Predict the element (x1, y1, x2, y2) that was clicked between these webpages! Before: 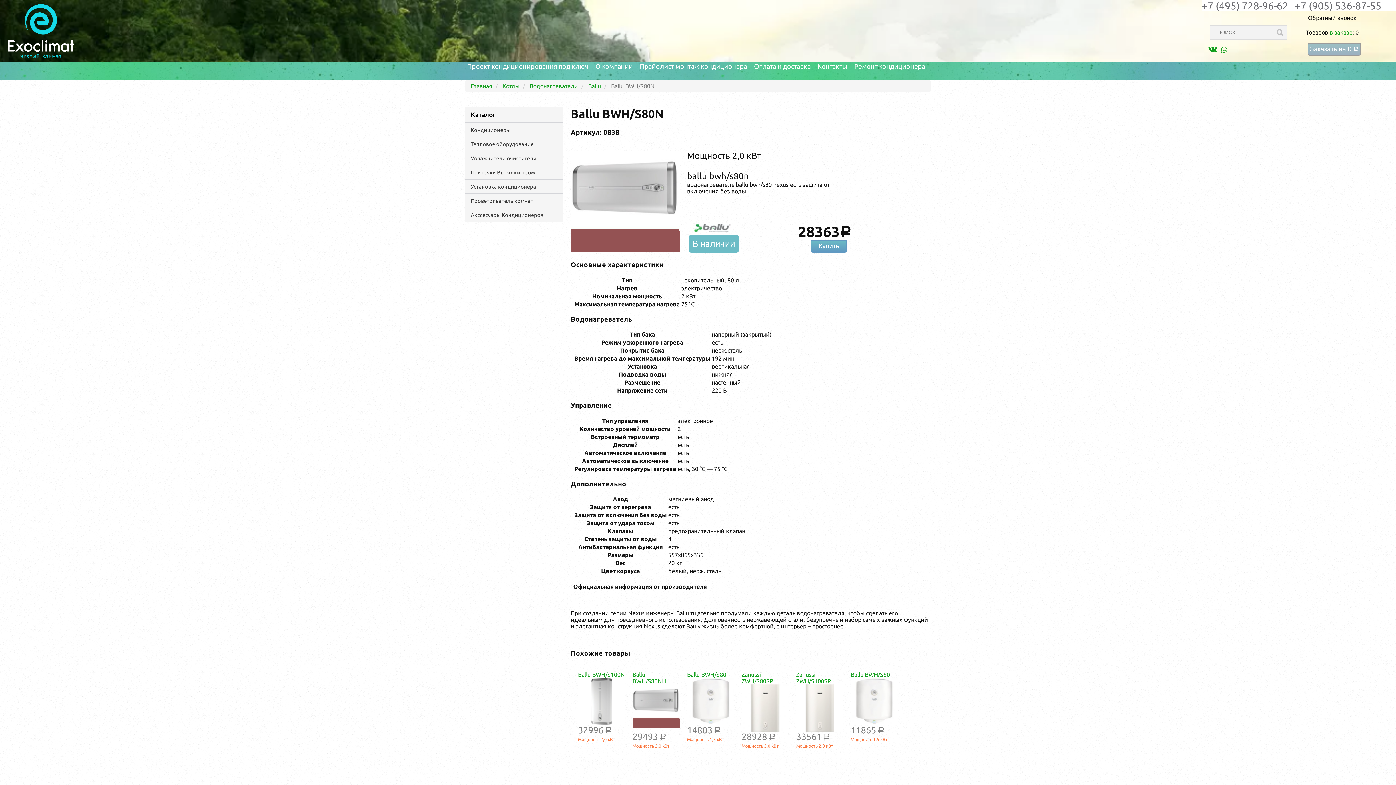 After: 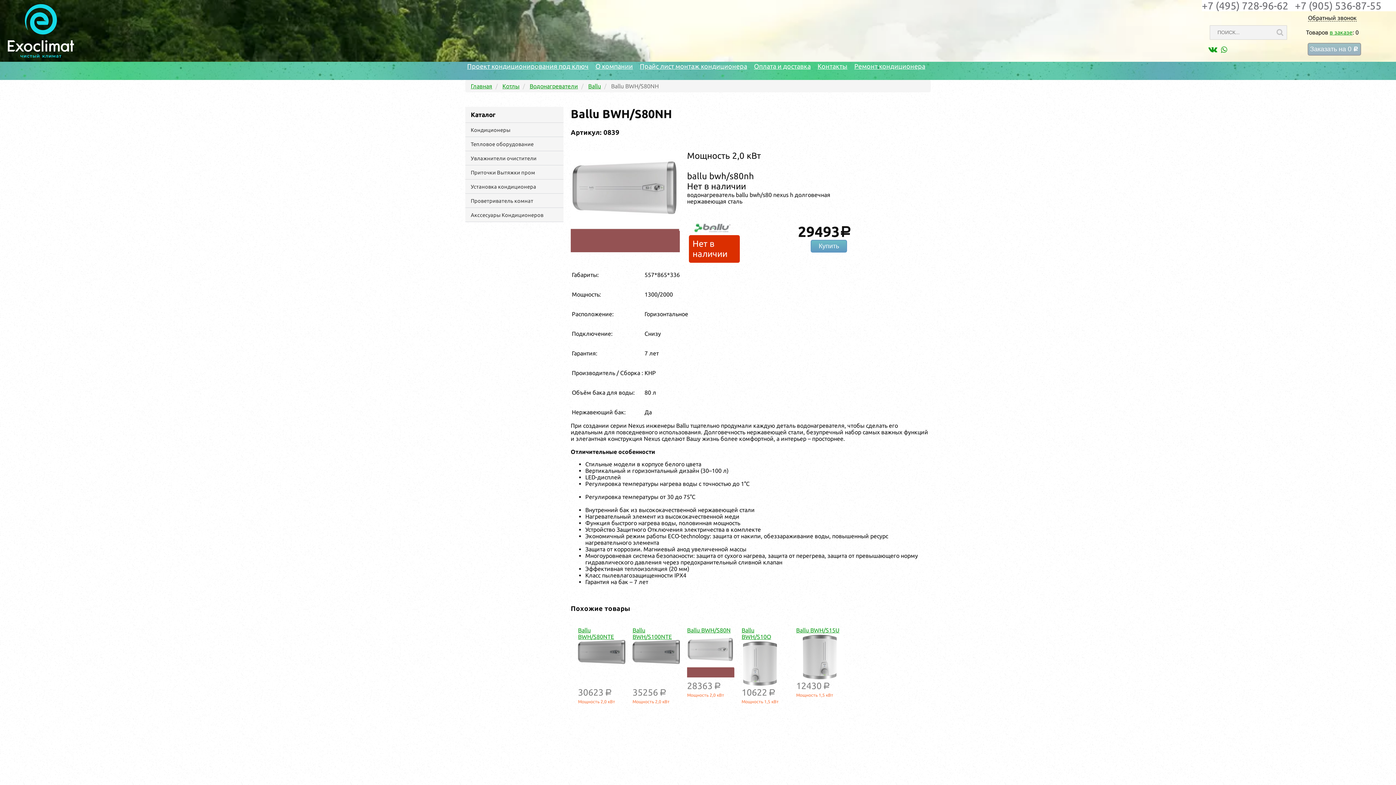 Action: bbox: (632, 671, 666, 684) label: Ballu BWH/S80NH